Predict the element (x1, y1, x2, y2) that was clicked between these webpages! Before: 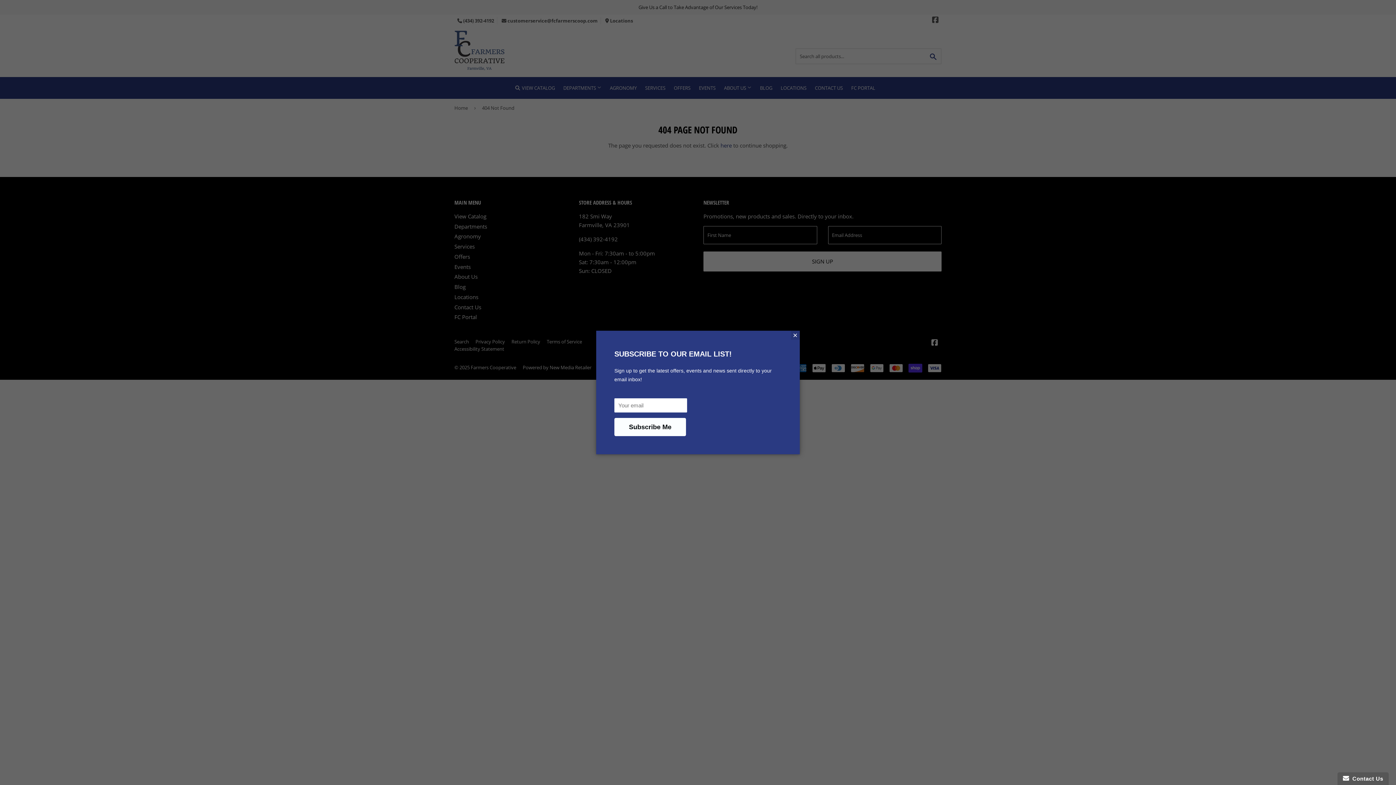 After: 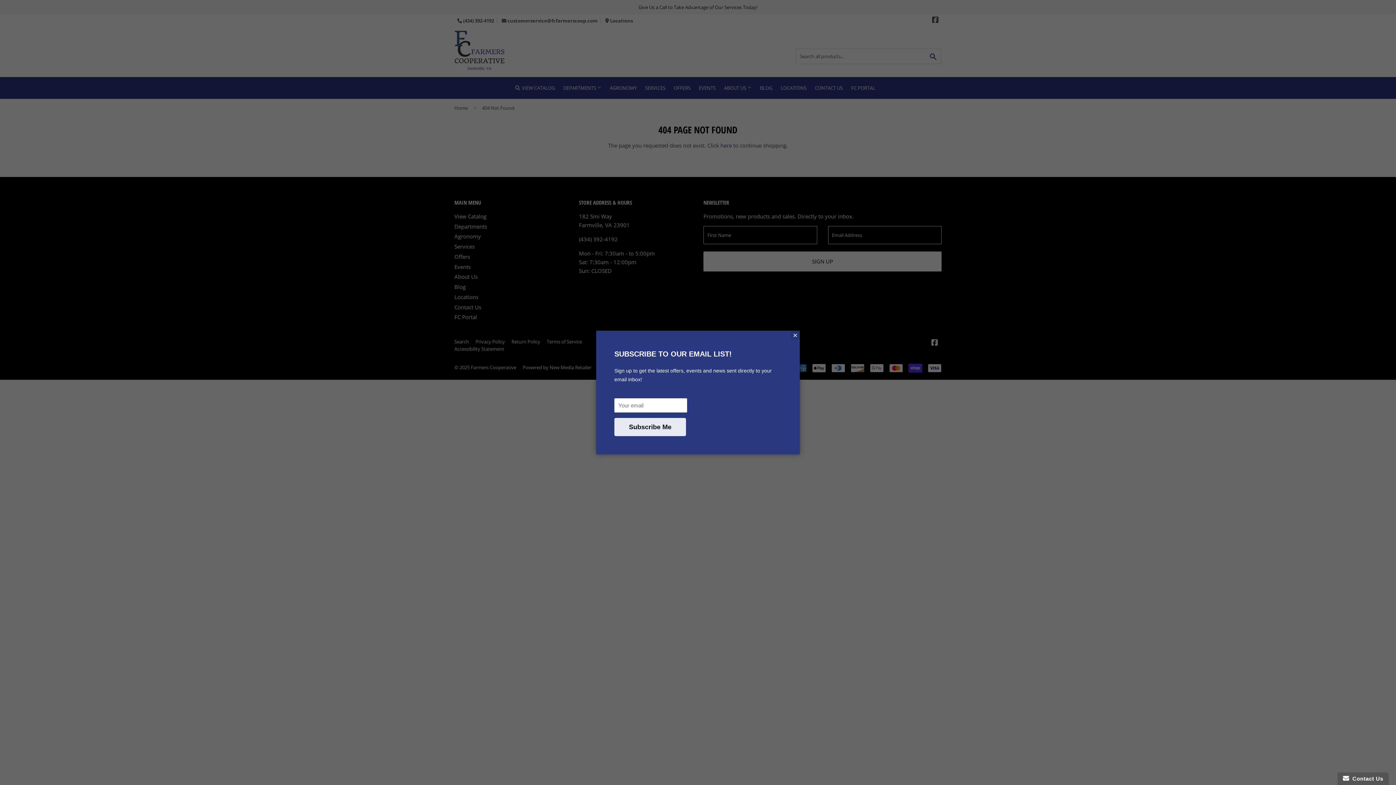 Action: bbox: (614, 418, 686, 436) label: Subscribe Me